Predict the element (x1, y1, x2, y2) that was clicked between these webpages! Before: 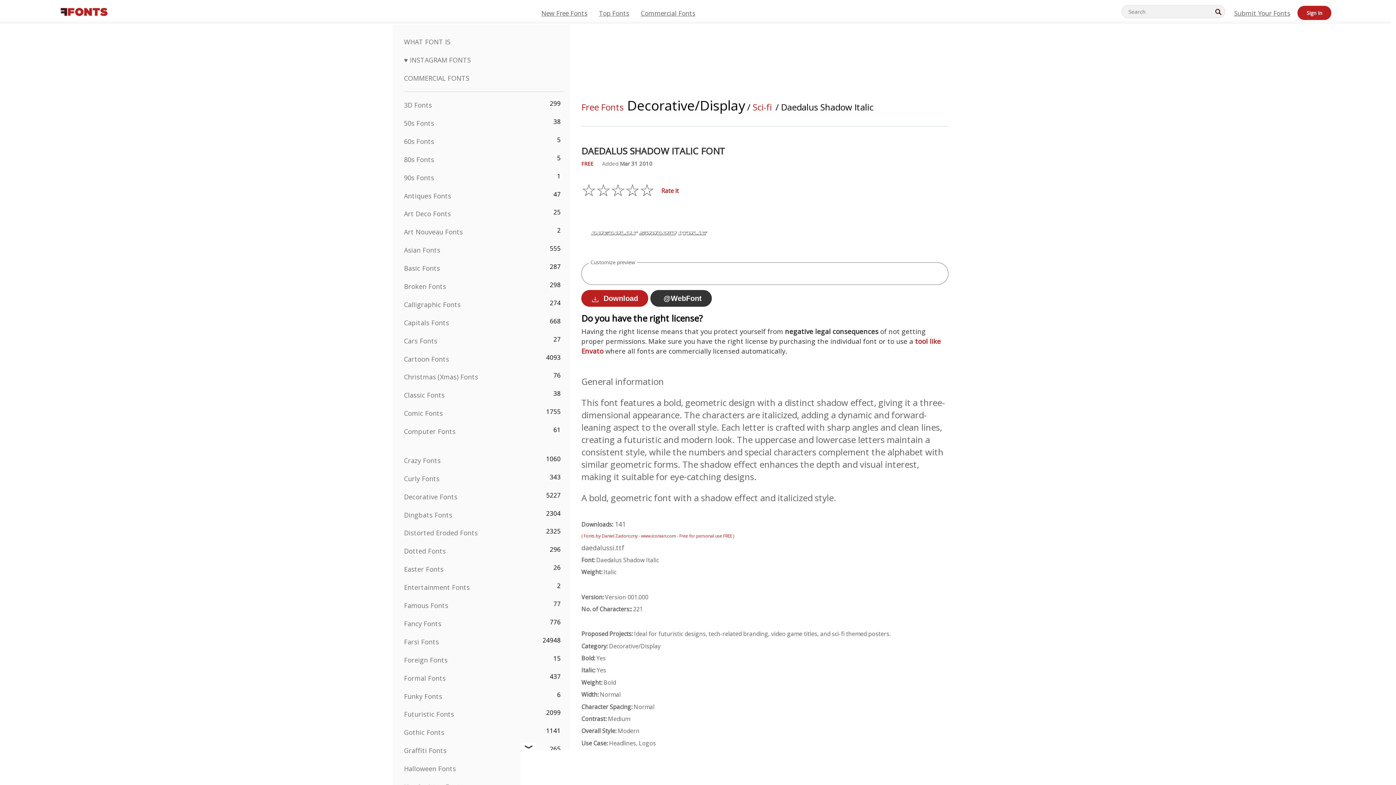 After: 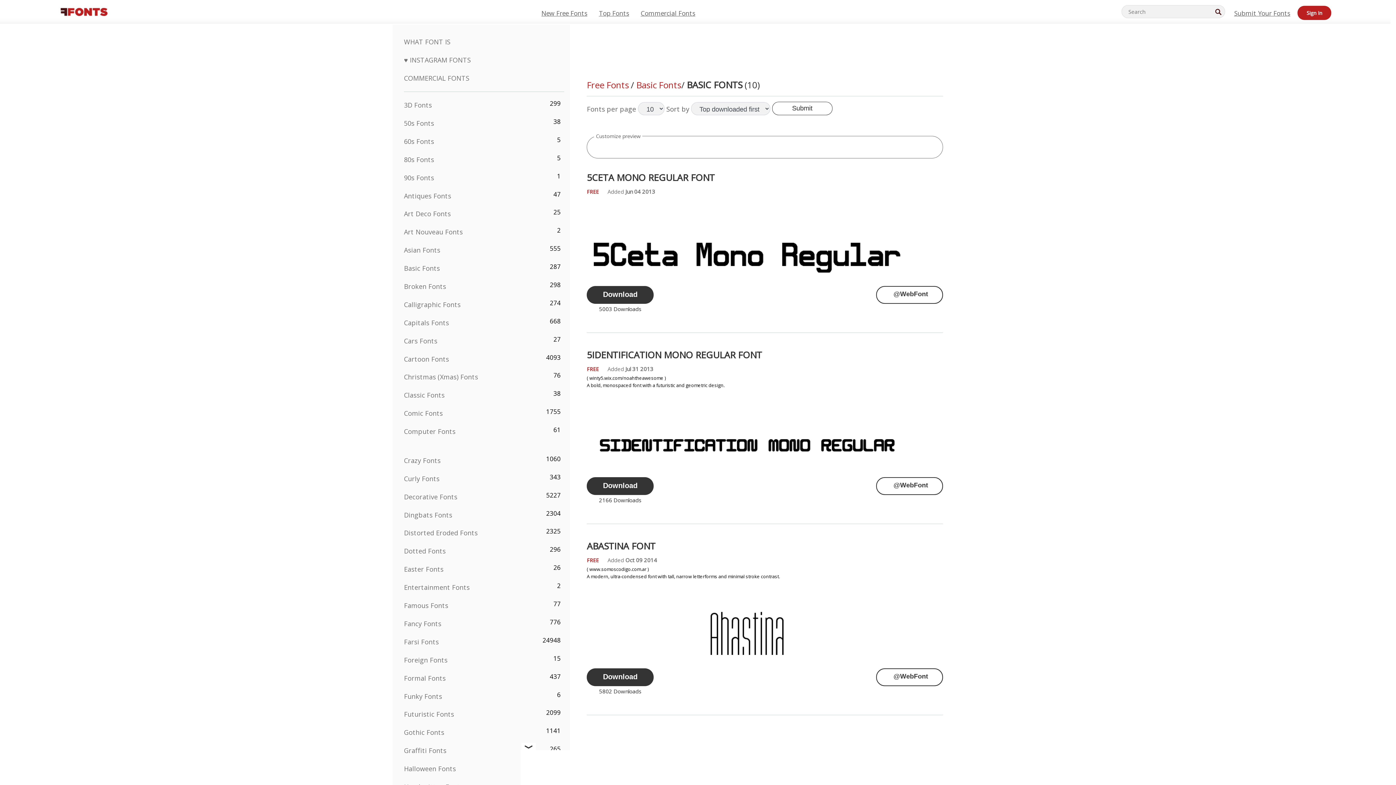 Action: bbox: (404, 264, 440, 272) label: Basic Fonts